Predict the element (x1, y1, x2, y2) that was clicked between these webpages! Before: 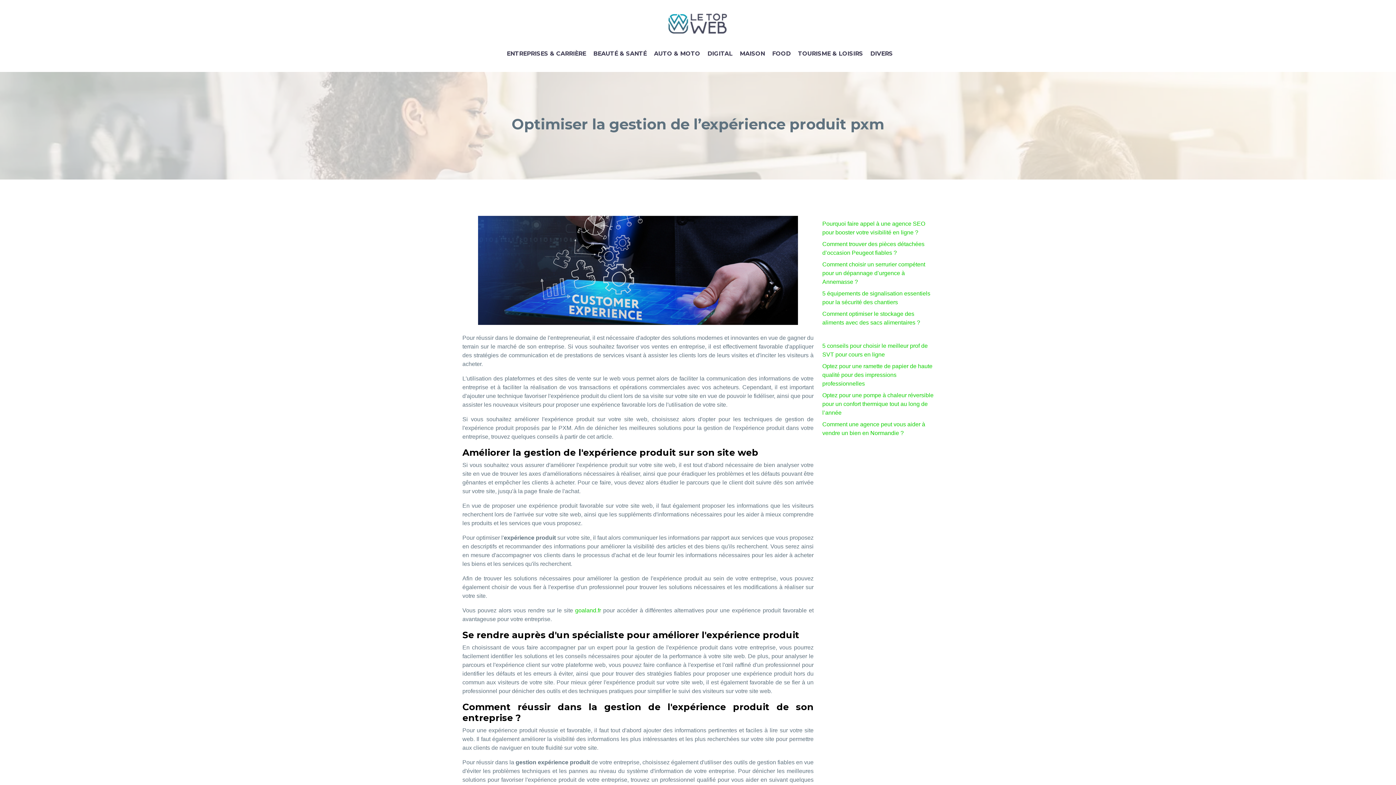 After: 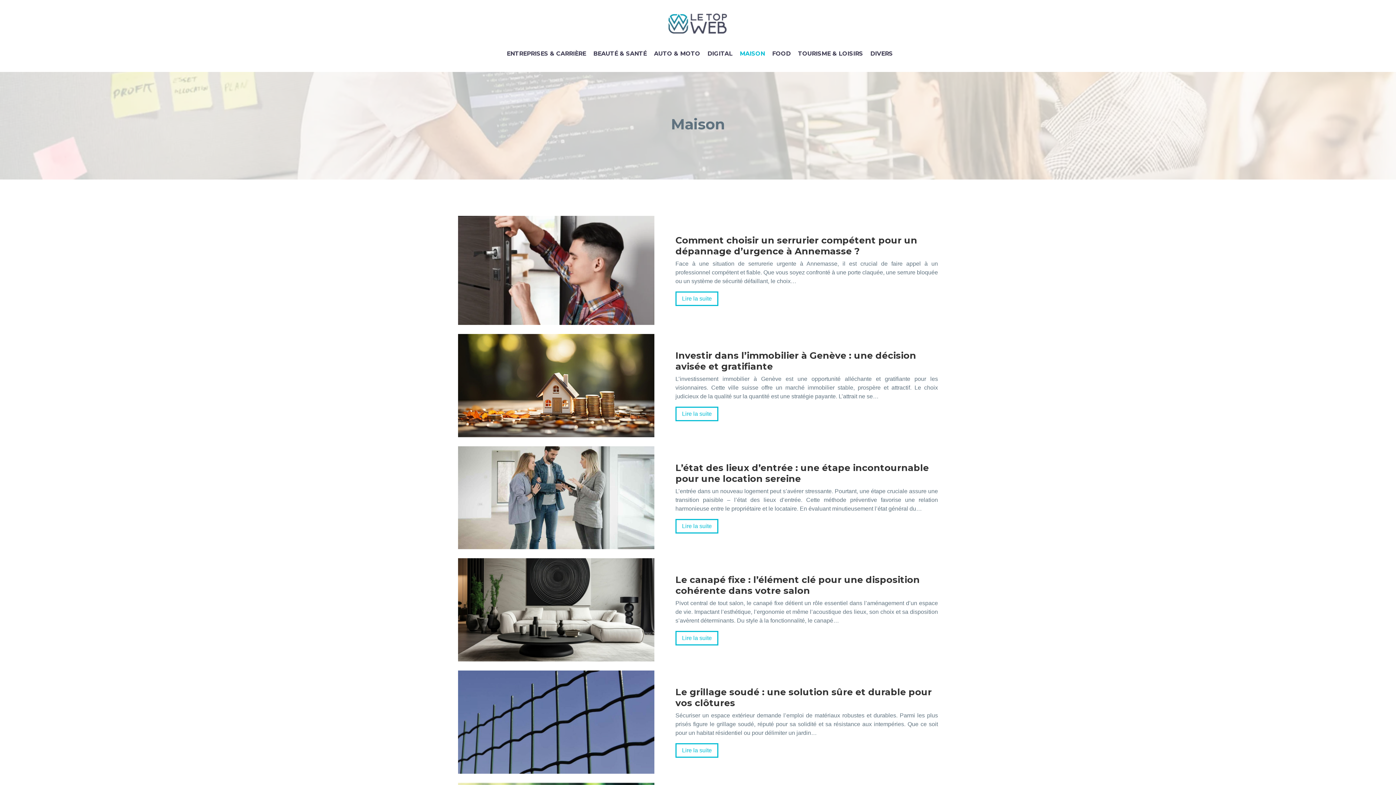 Action: bbox: (736, 45, 768, 61) label: MAISON